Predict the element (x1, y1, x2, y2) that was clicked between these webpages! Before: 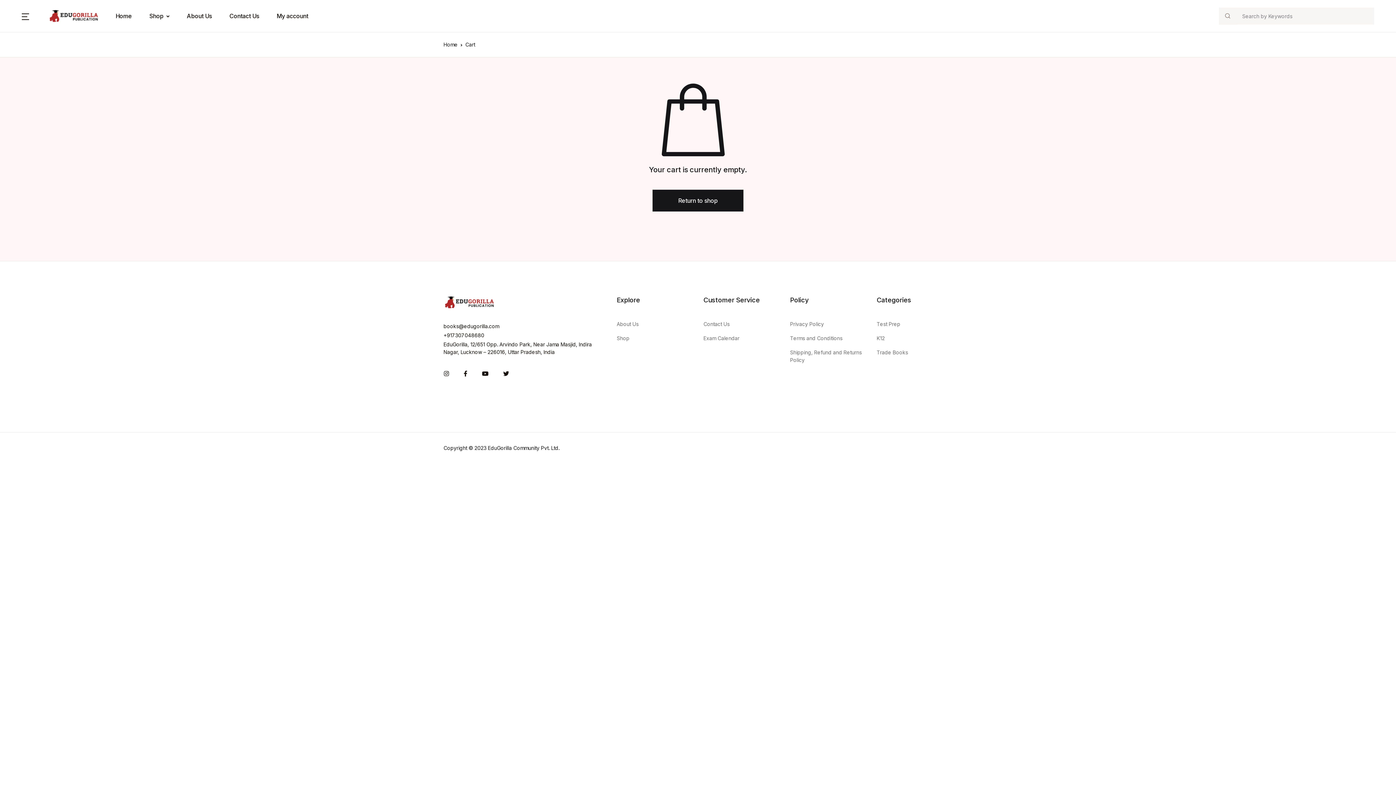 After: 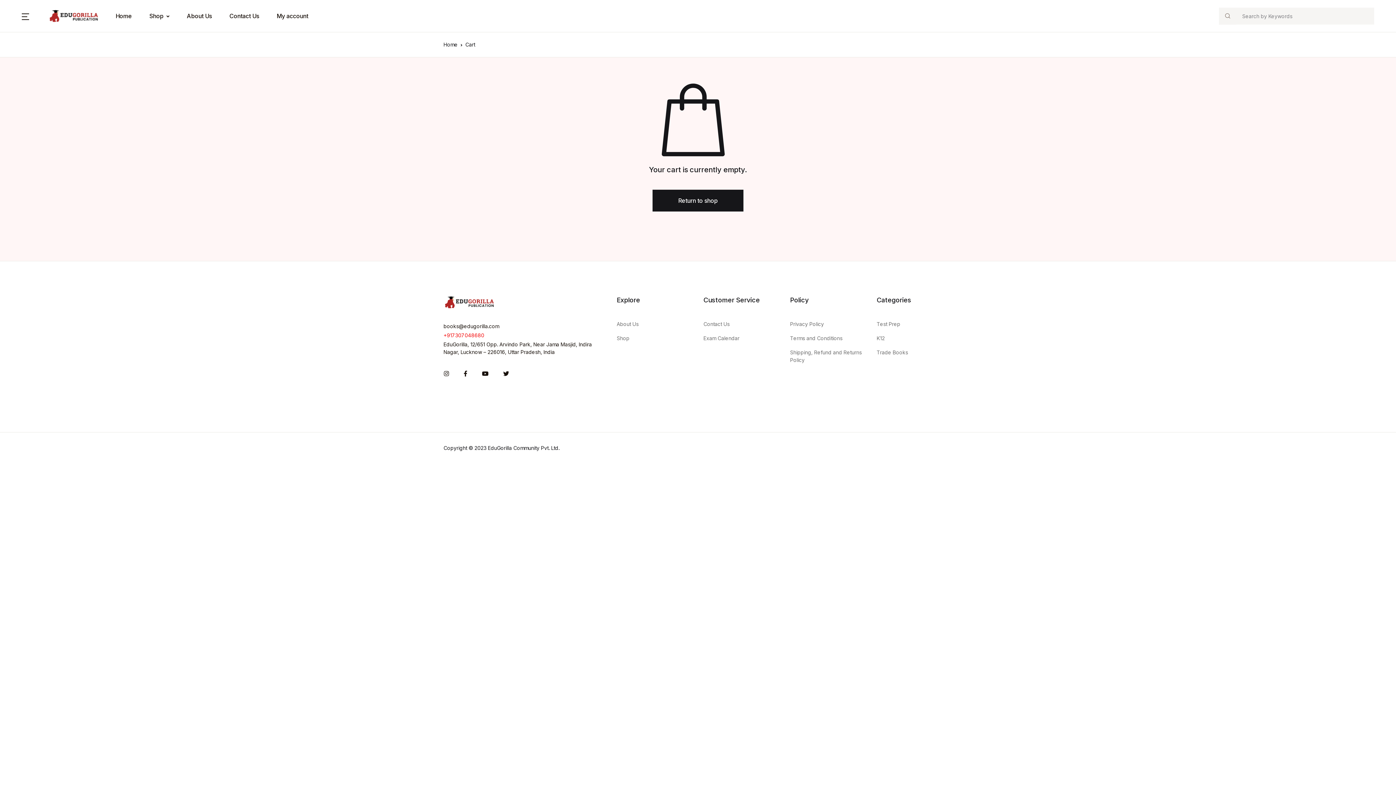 Action: label: +917307048680 bbox: (443, 331, 606, 339)